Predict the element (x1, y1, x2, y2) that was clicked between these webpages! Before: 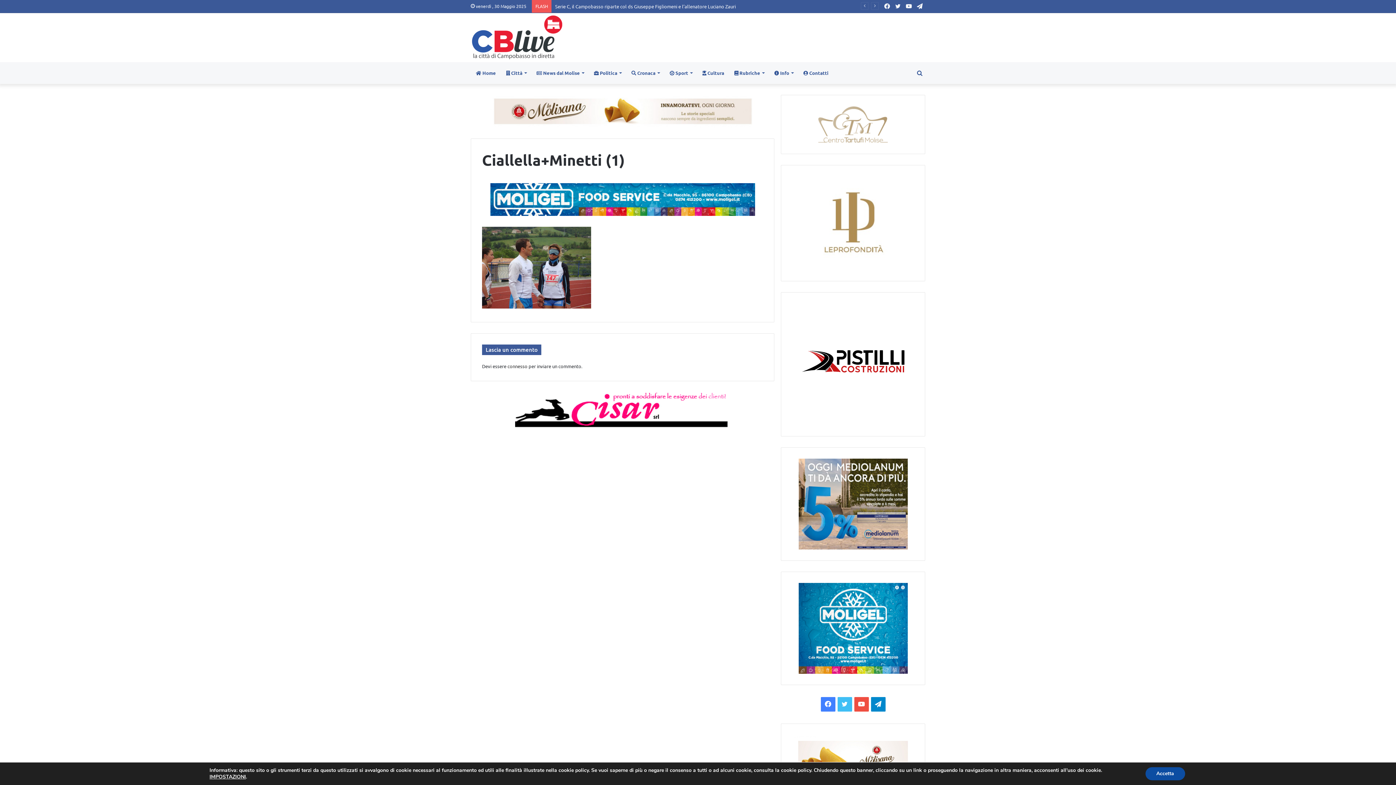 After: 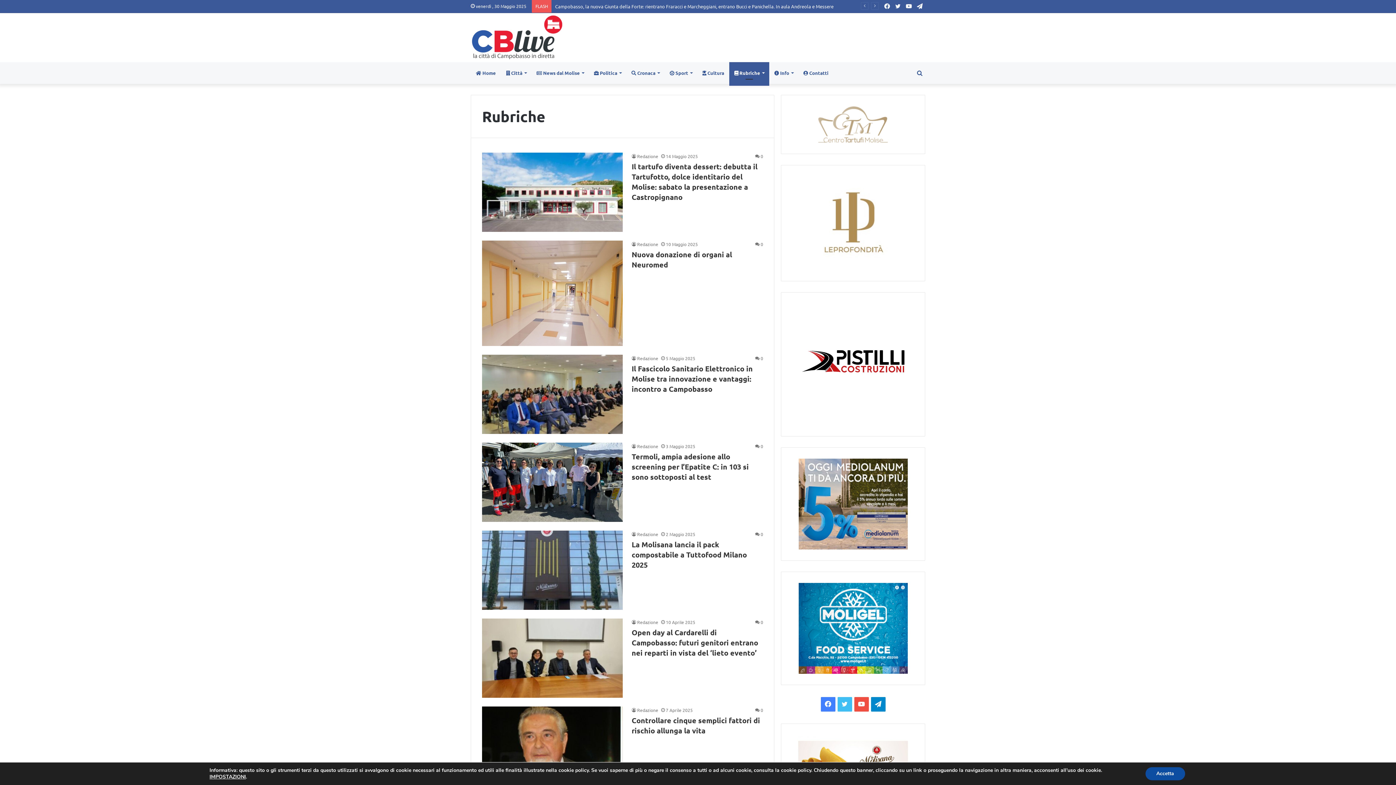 Action: label:  Rubriche bbox: (729, 62, 769, 84)